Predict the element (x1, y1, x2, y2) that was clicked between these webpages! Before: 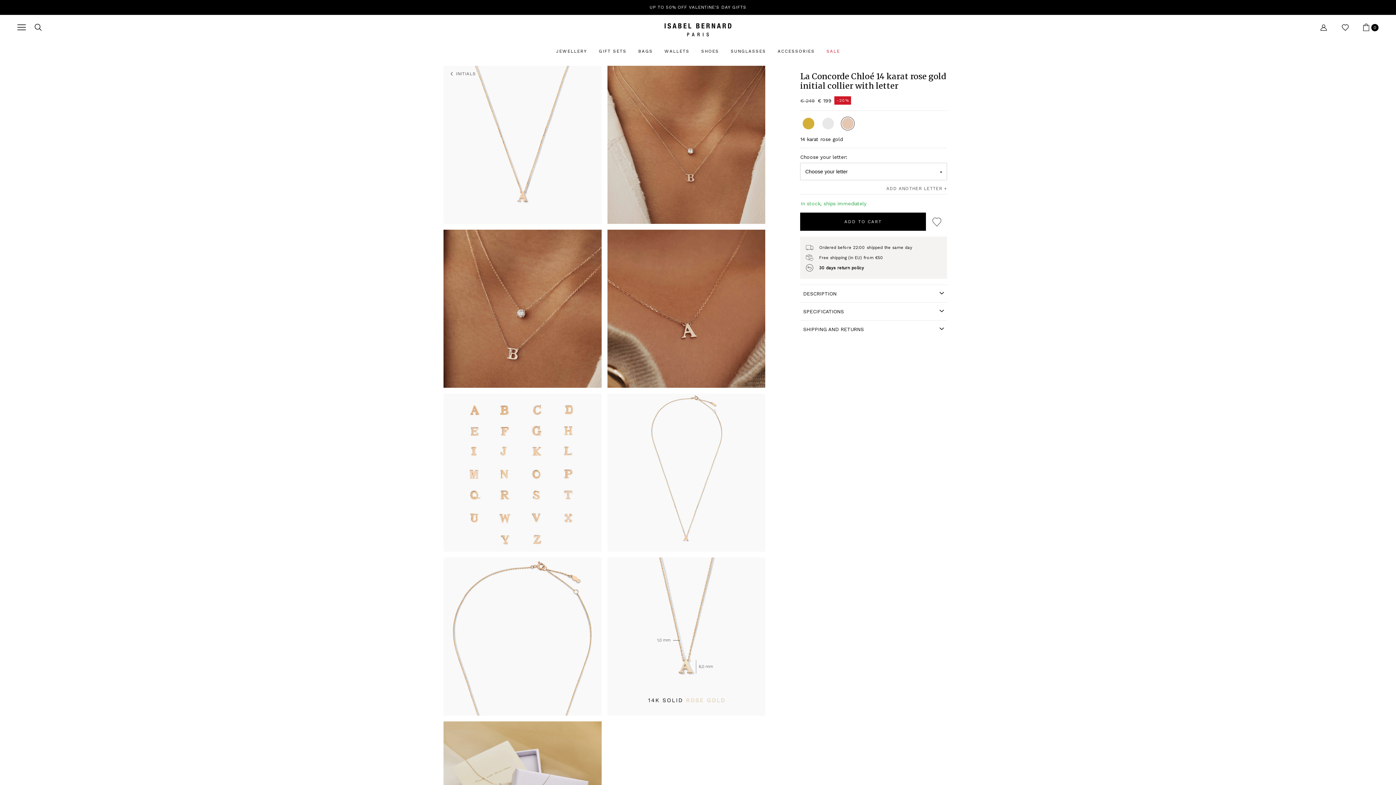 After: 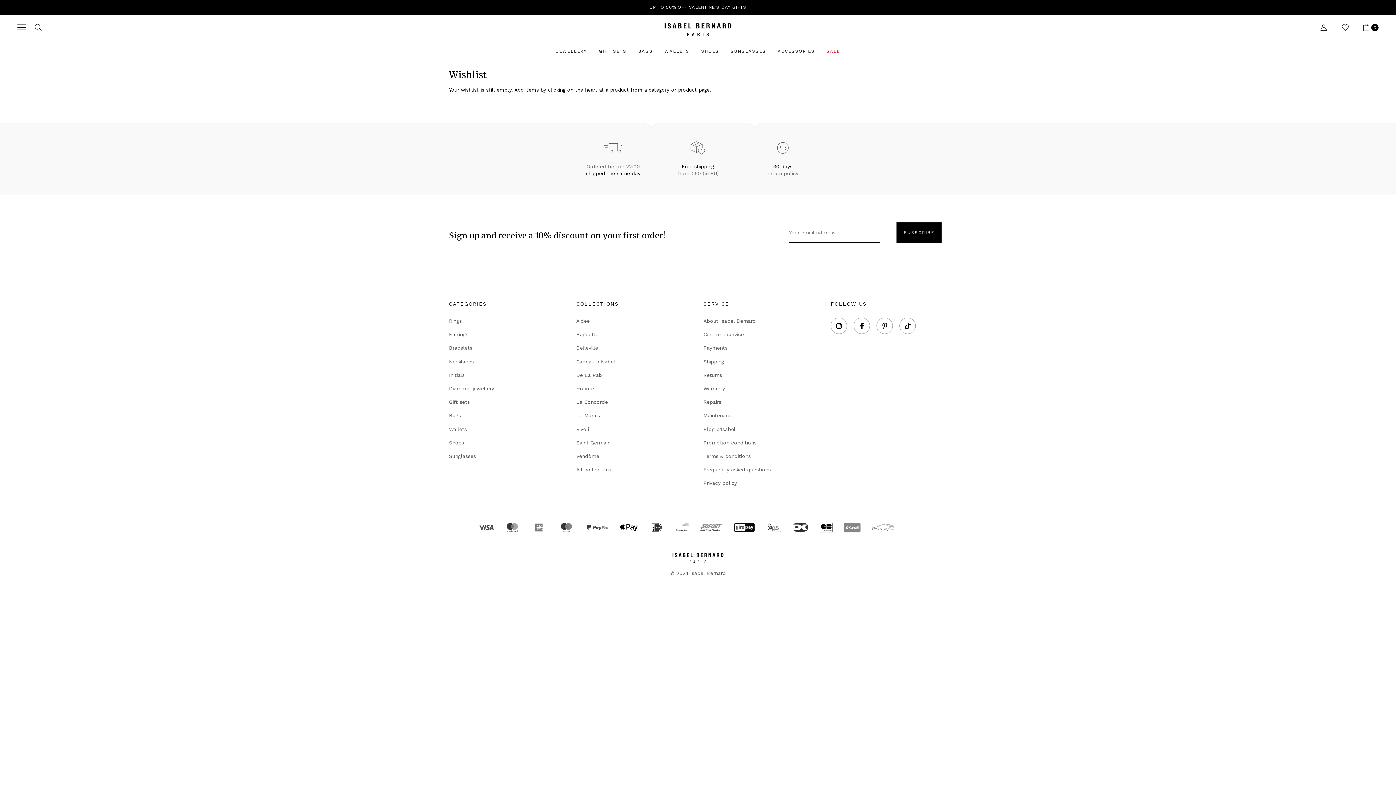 Action: label:    bbox: (1341, 27, 1359, 32)